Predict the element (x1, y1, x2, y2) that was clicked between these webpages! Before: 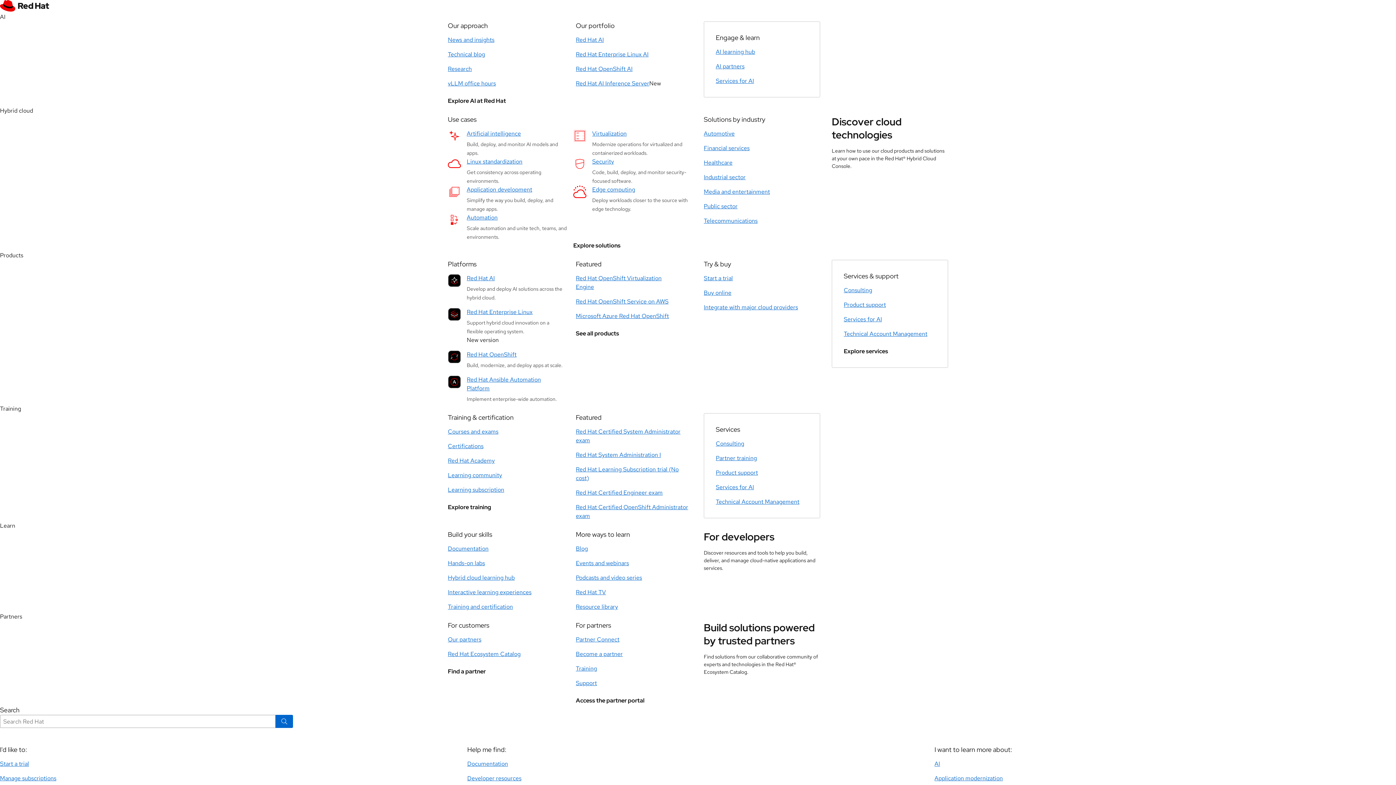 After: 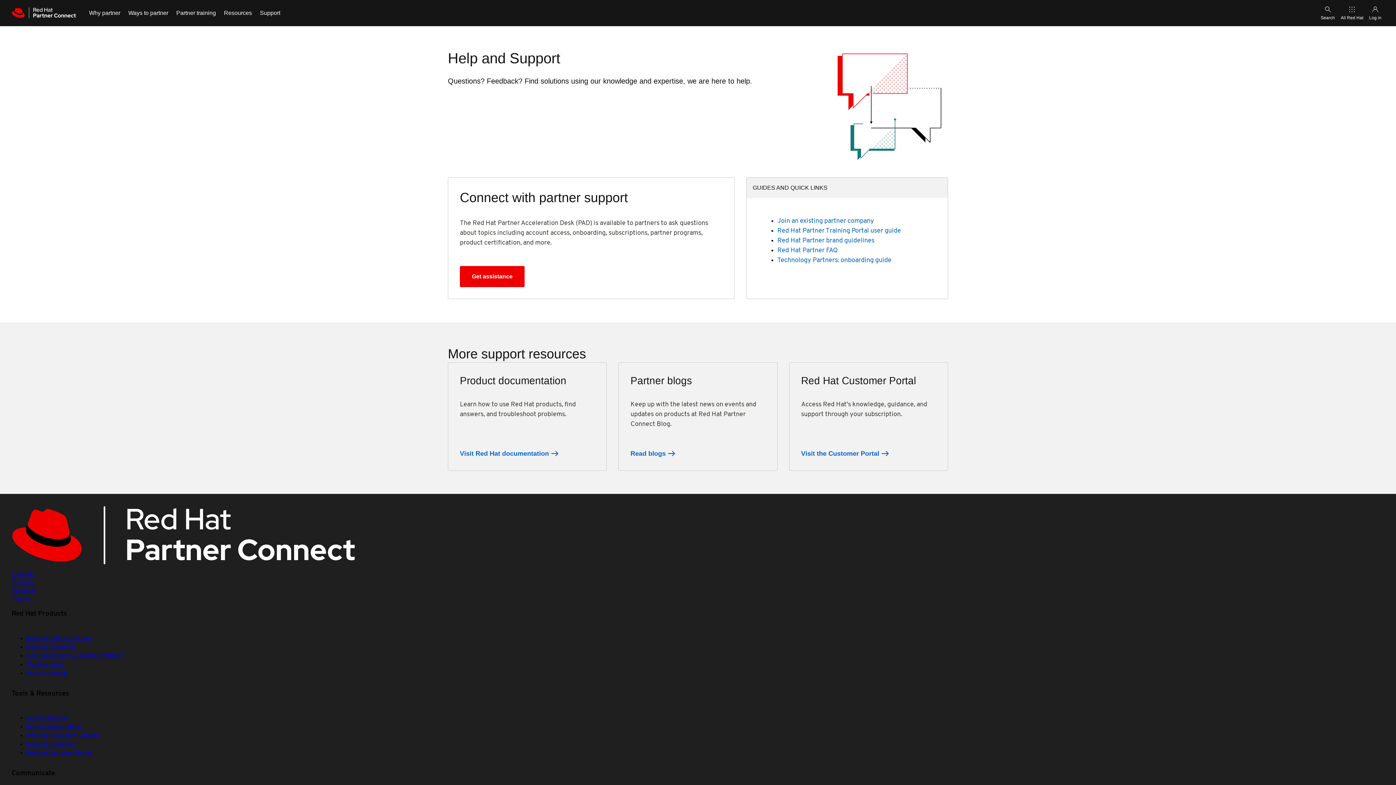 Action: bbox: (576, 679, 597, 687) label: Support